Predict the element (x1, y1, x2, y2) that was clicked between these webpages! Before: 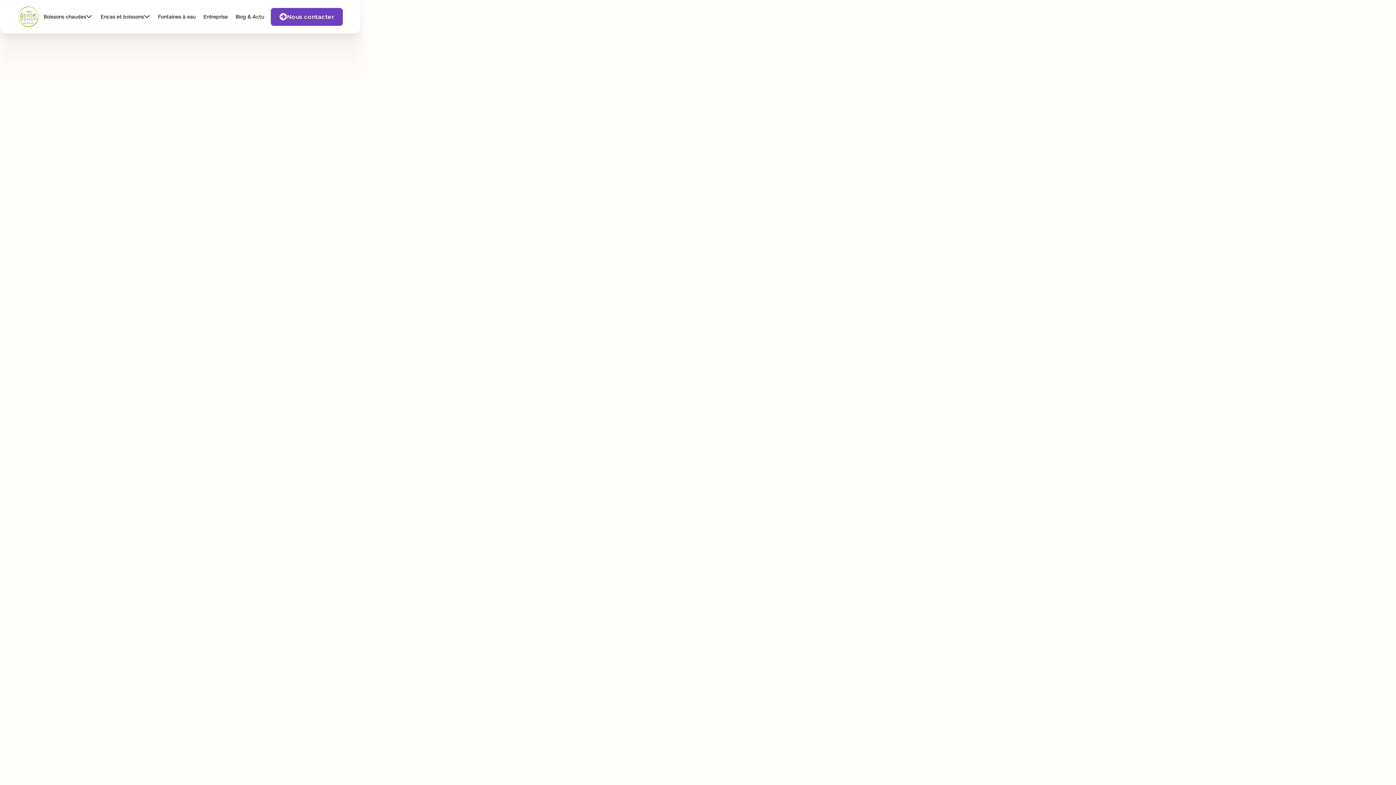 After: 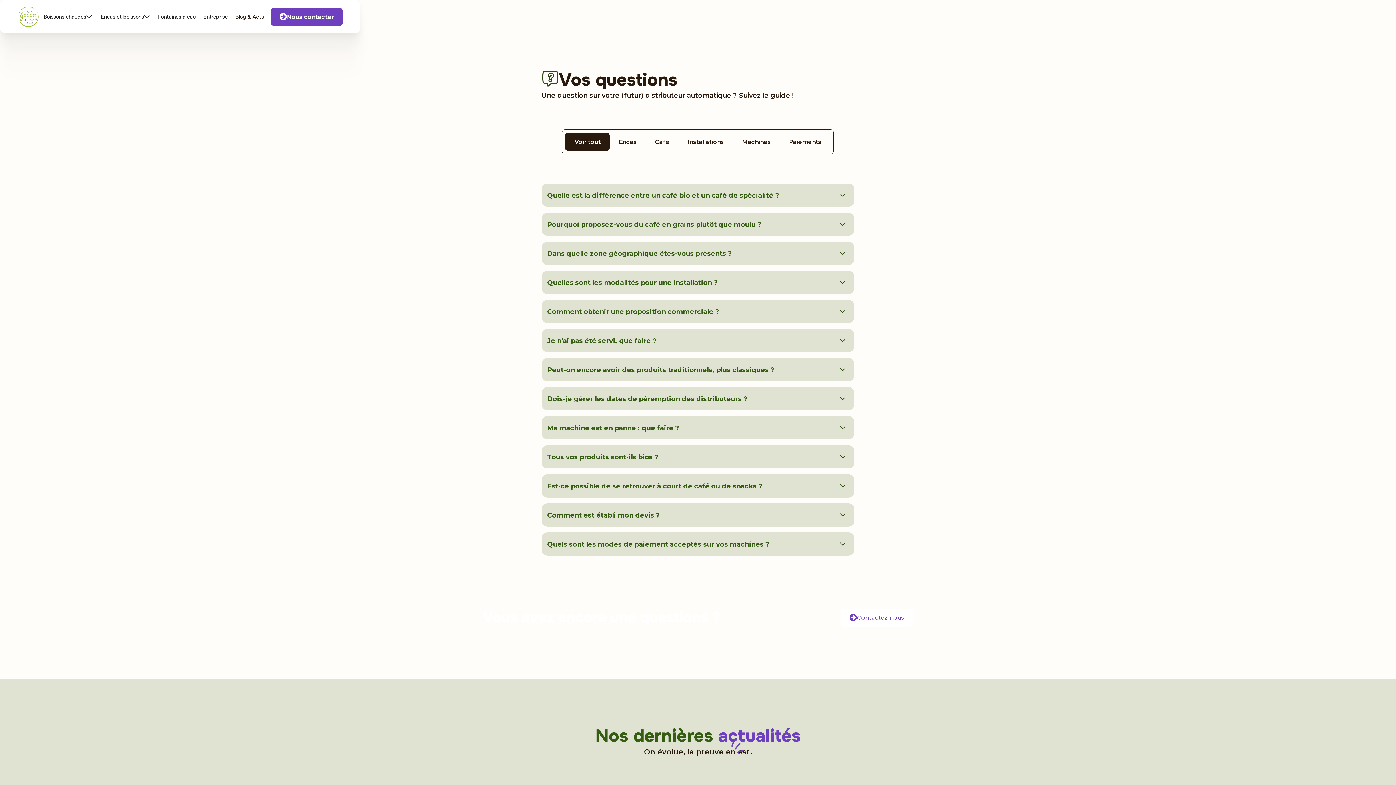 Action: label: Blog & Actu bbox: (231, 8, 268, 24)